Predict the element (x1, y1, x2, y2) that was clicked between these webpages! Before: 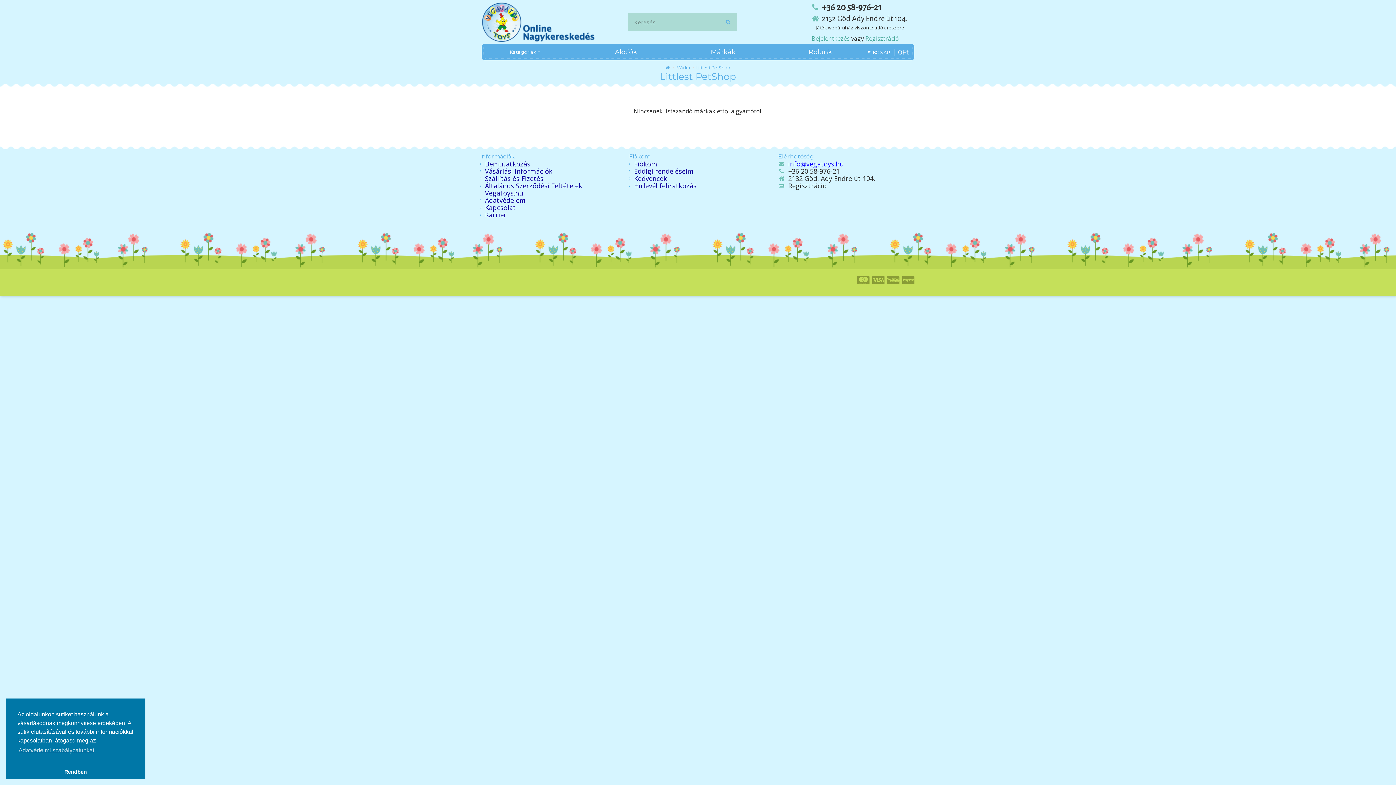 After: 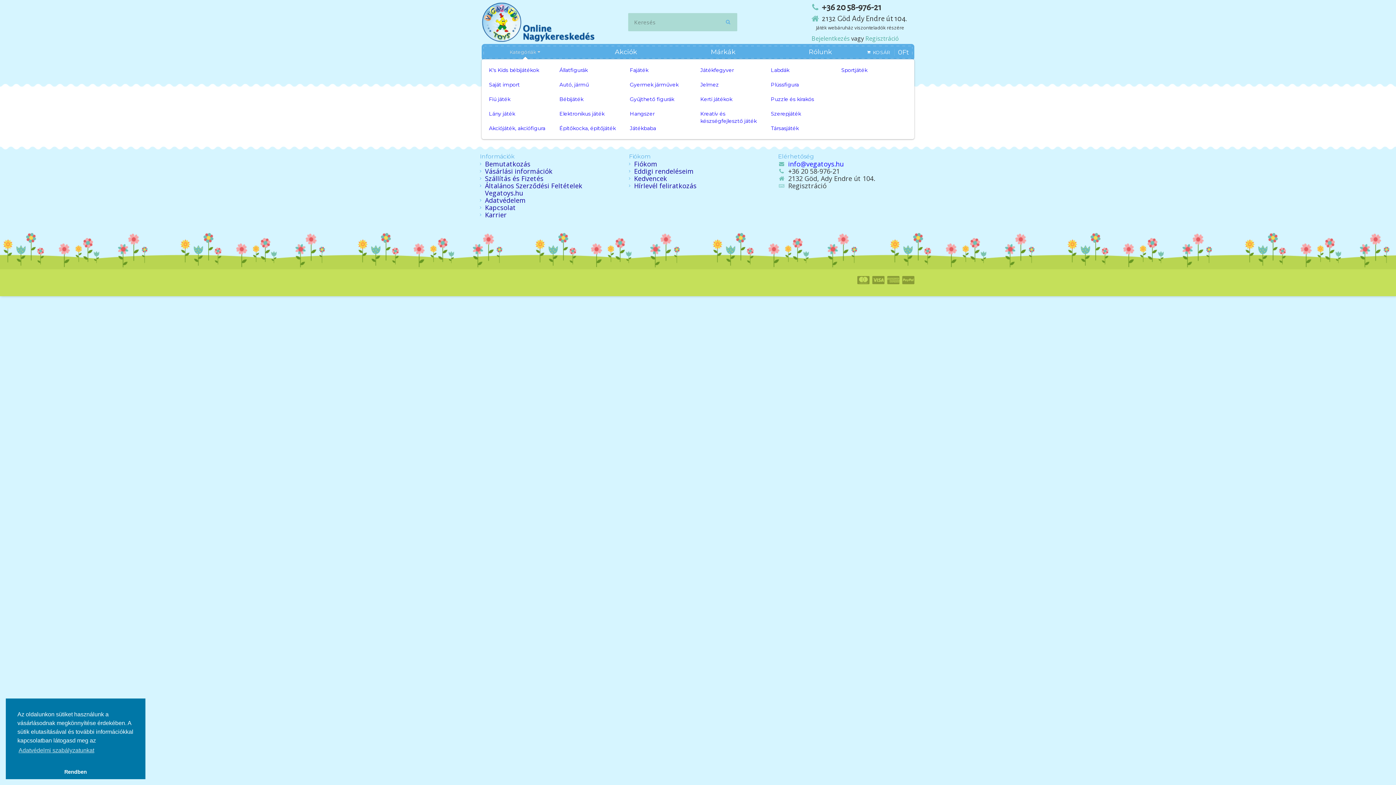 Action: label: Kategóriák bbox: (481, 48, 568, 55)